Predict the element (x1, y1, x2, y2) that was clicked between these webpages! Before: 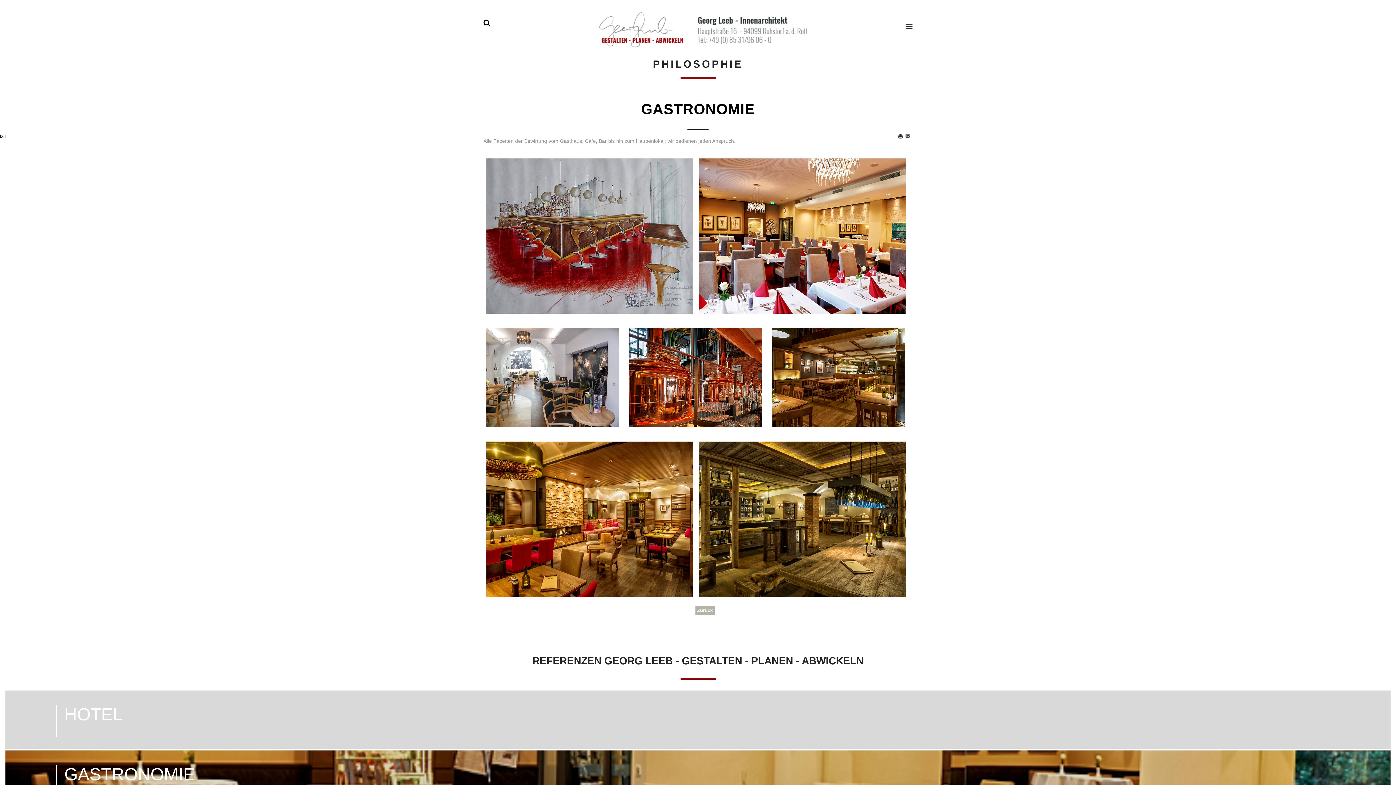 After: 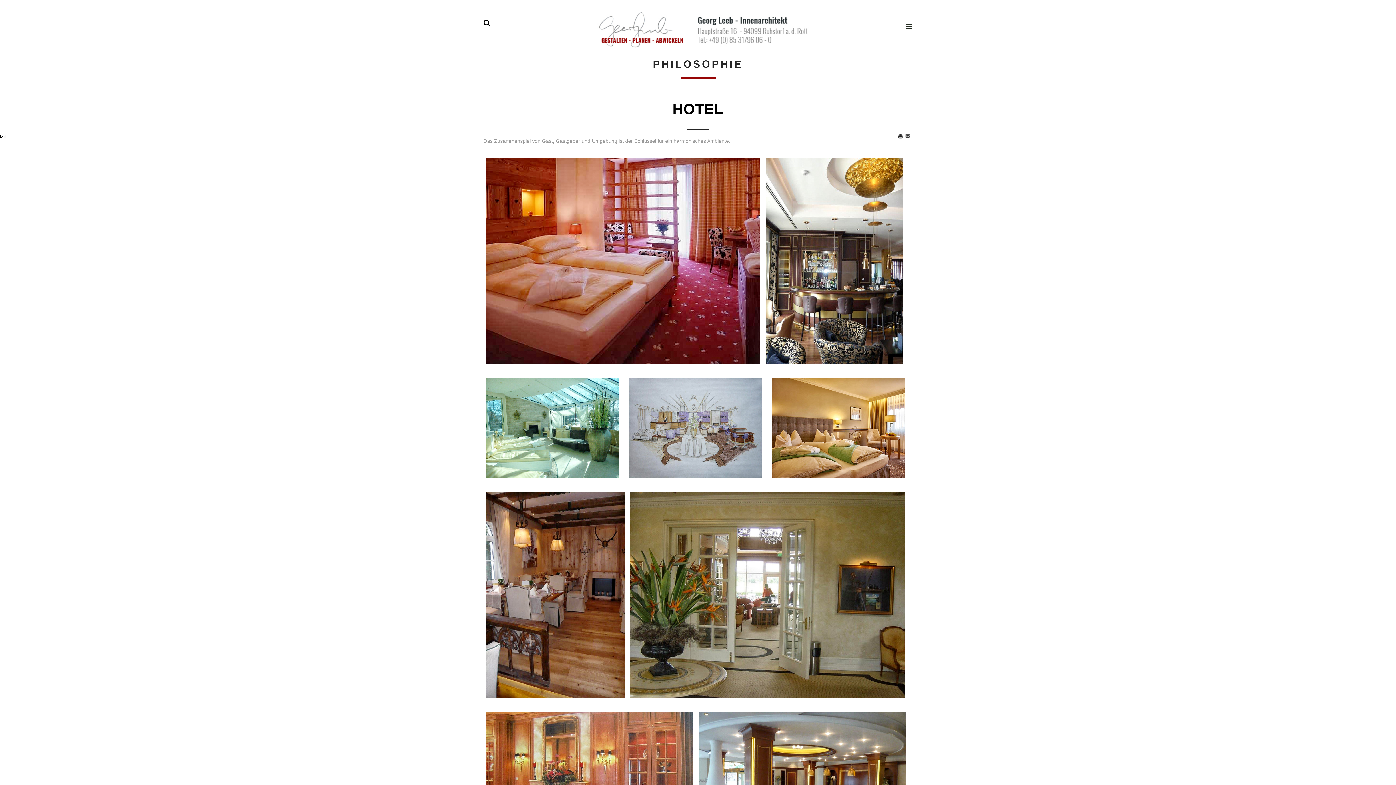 Action: label: Vorheriger Beitrag: Hotel bbox: (695, 606, 714, 615)